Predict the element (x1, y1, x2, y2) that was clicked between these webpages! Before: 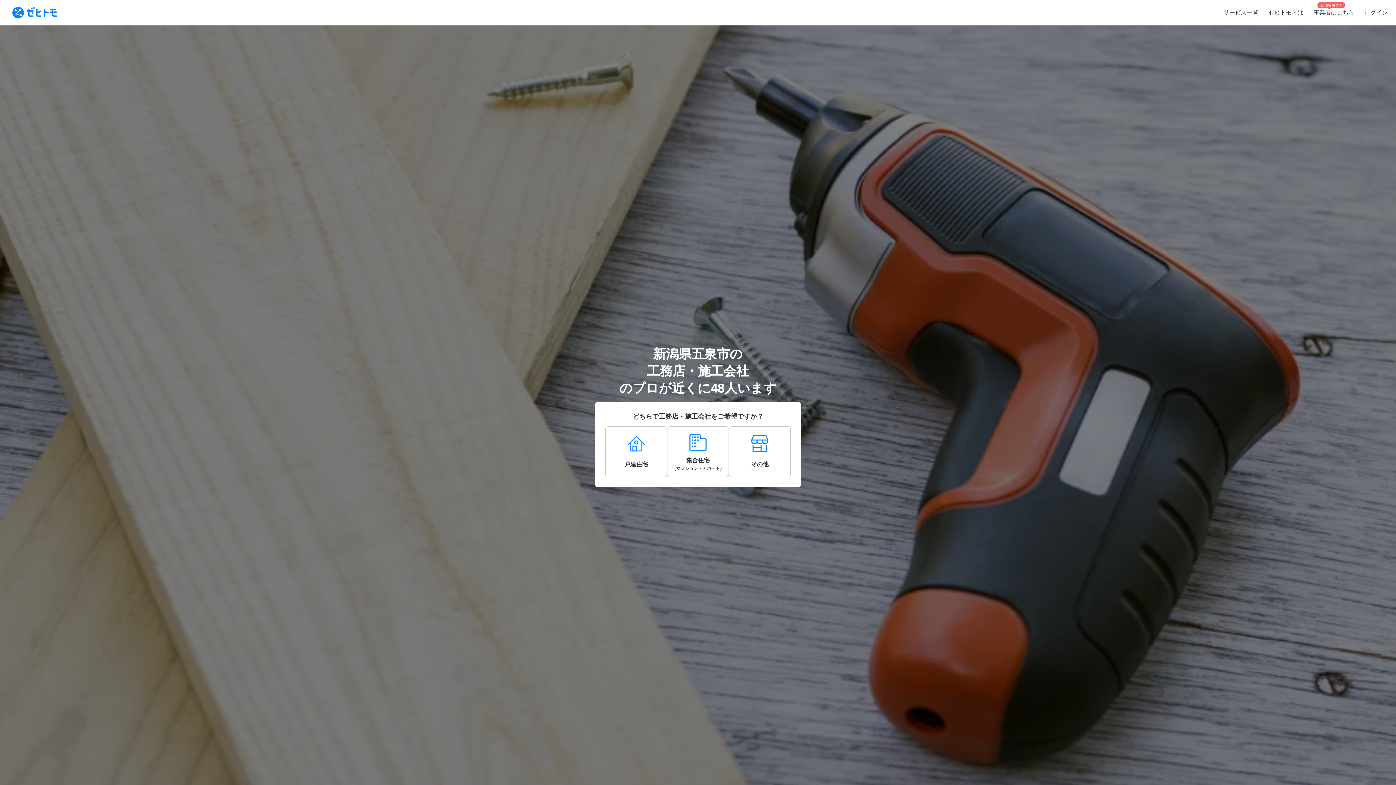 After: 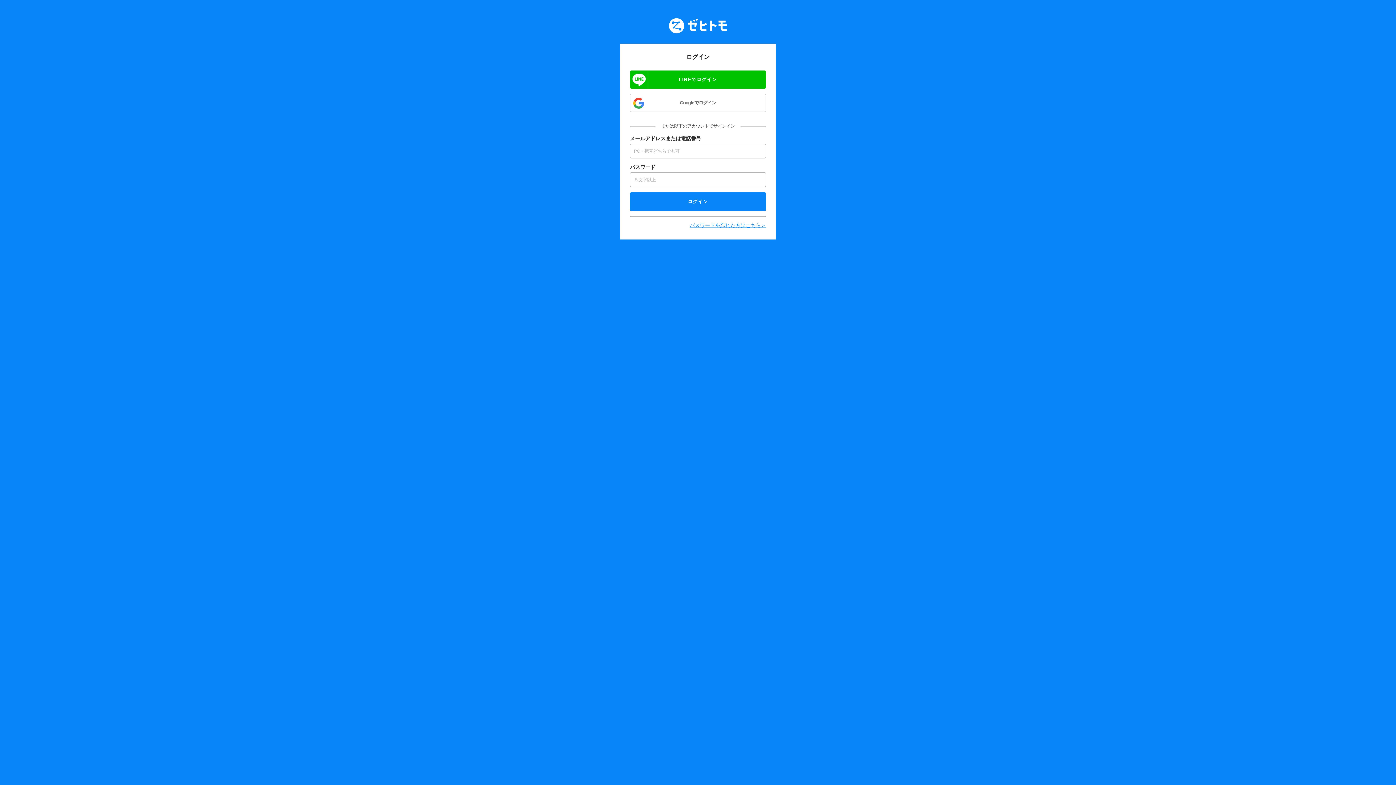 Action: label: ログイン bbox: (1359, 0, 1393, 25)